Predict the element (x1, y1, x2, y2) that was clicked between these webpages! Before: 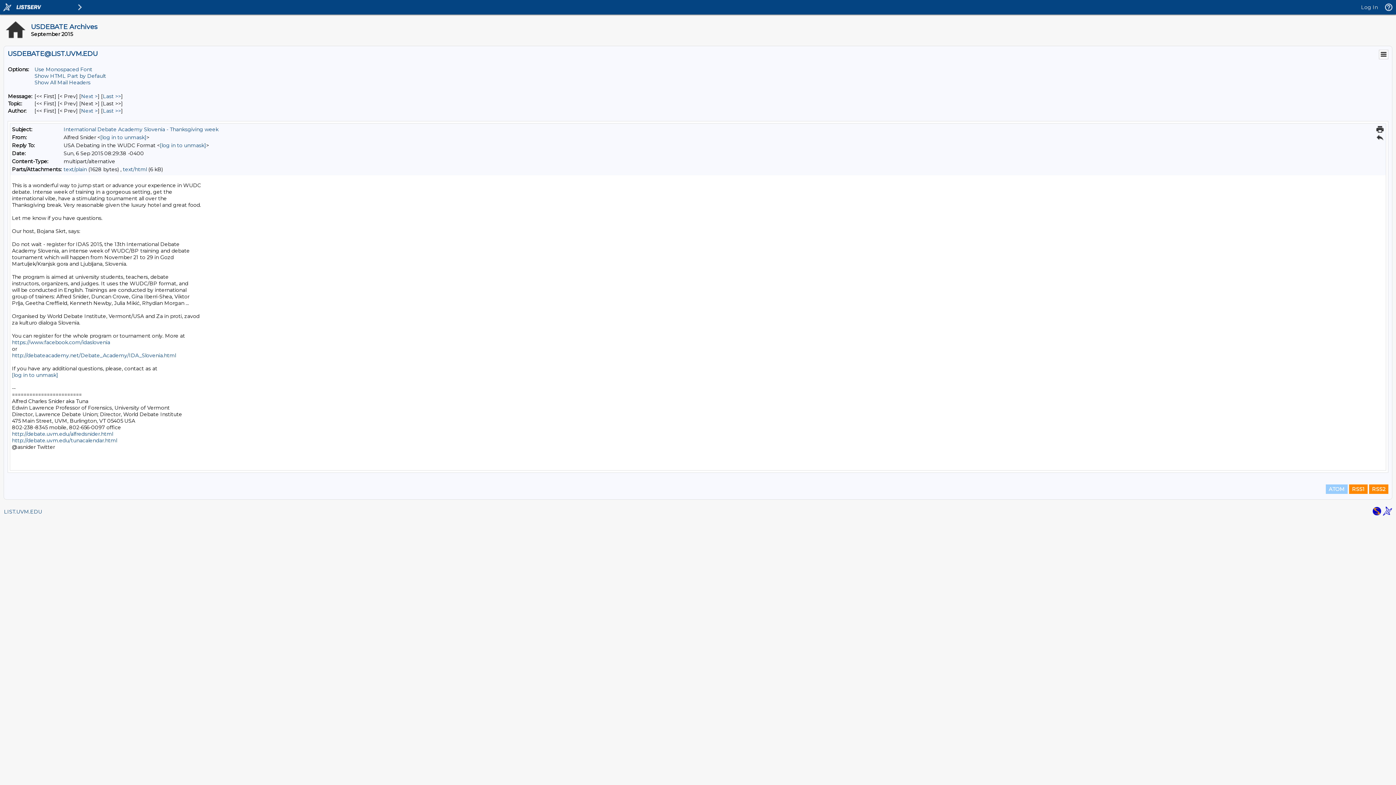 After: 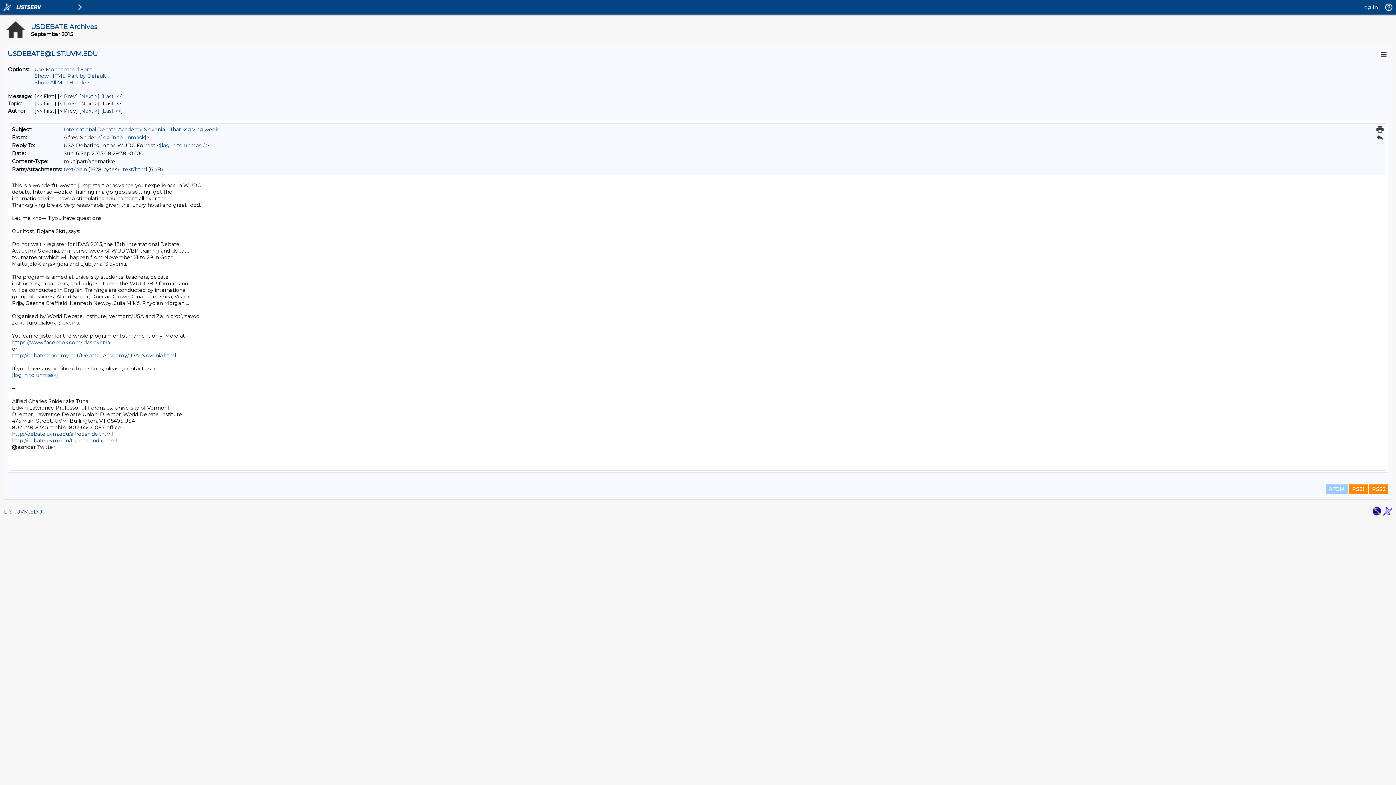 Action: bbox: (1383, 510, 1392, 517)